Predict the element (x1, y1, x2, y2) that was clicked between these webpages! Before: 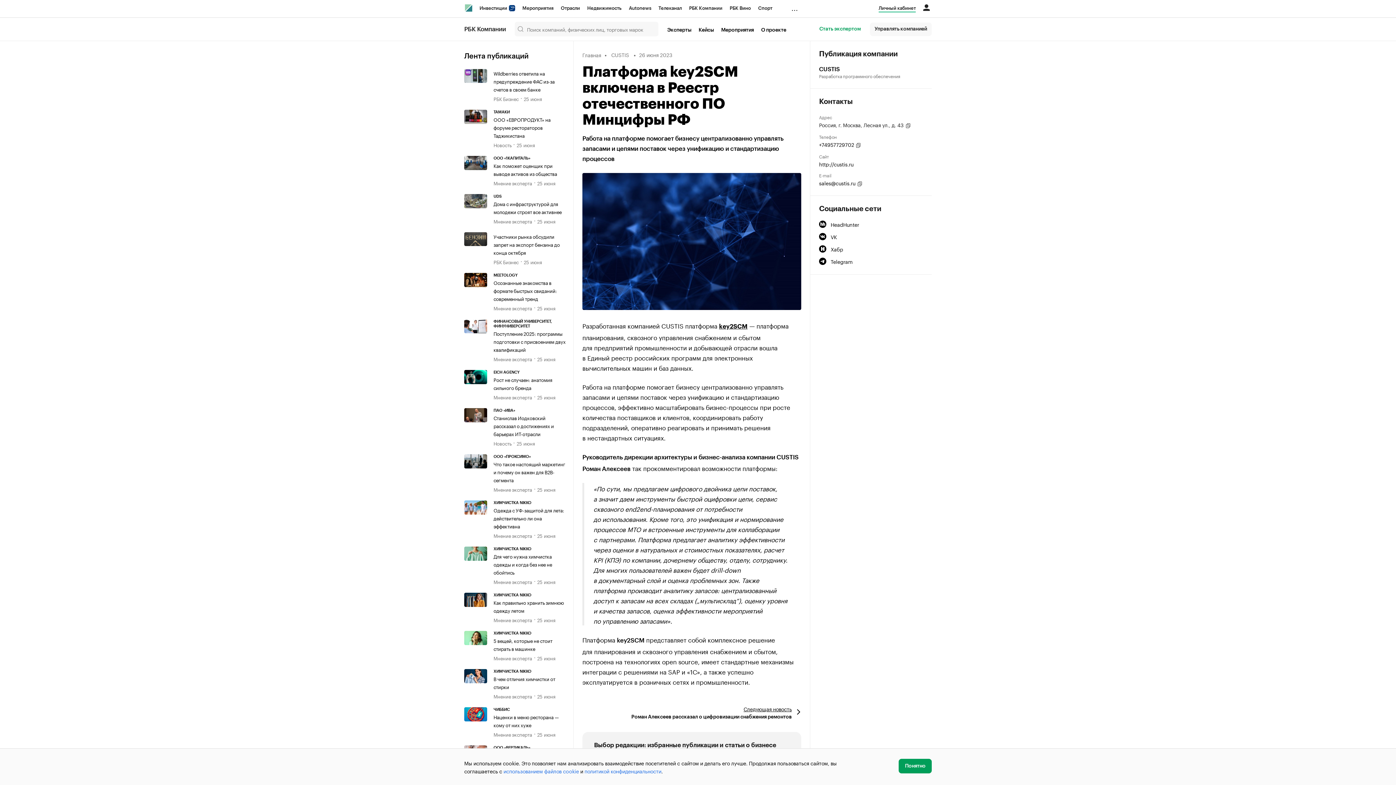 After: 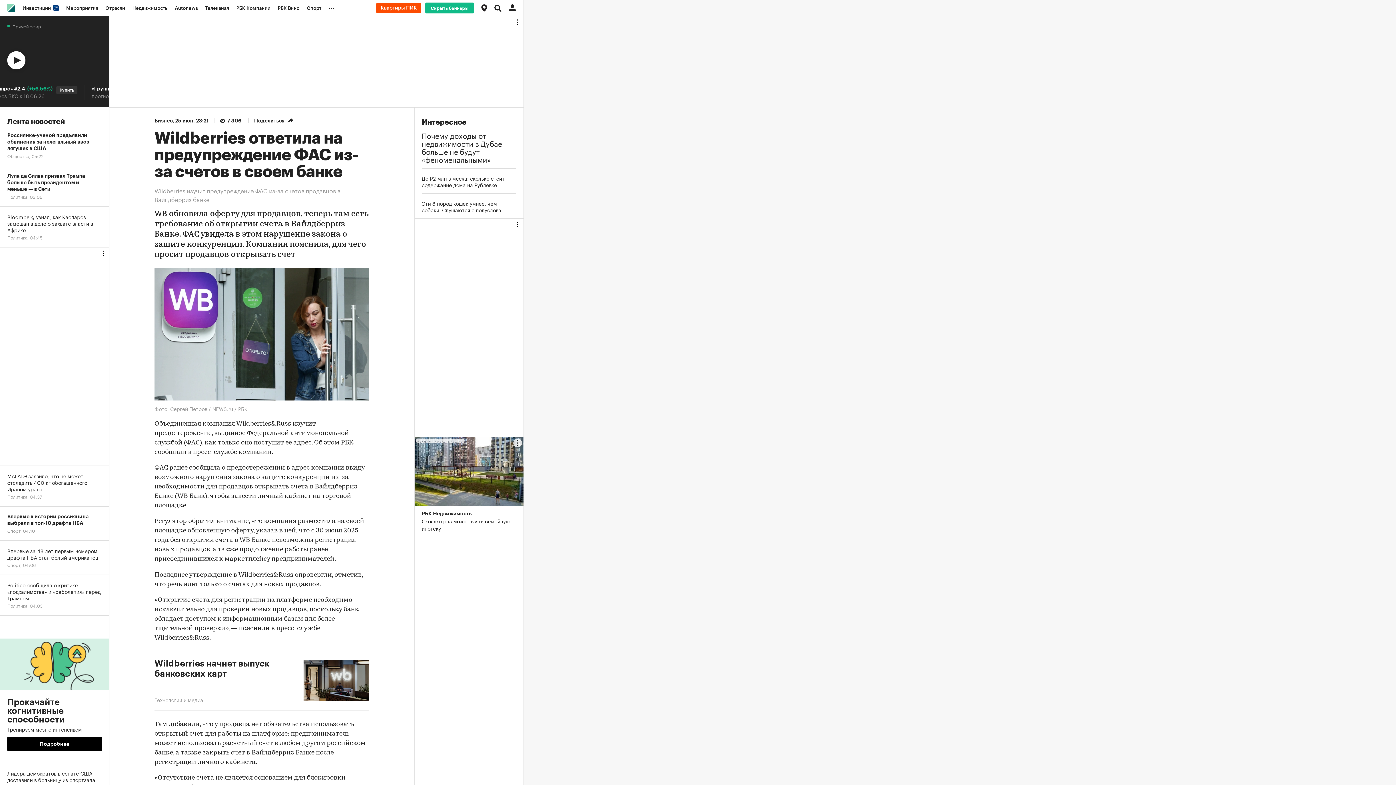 Action: bbox: (493, 69, 554, 92) label: Wildberries ответила на предупреждение ФАС из-за счетов в своем банке